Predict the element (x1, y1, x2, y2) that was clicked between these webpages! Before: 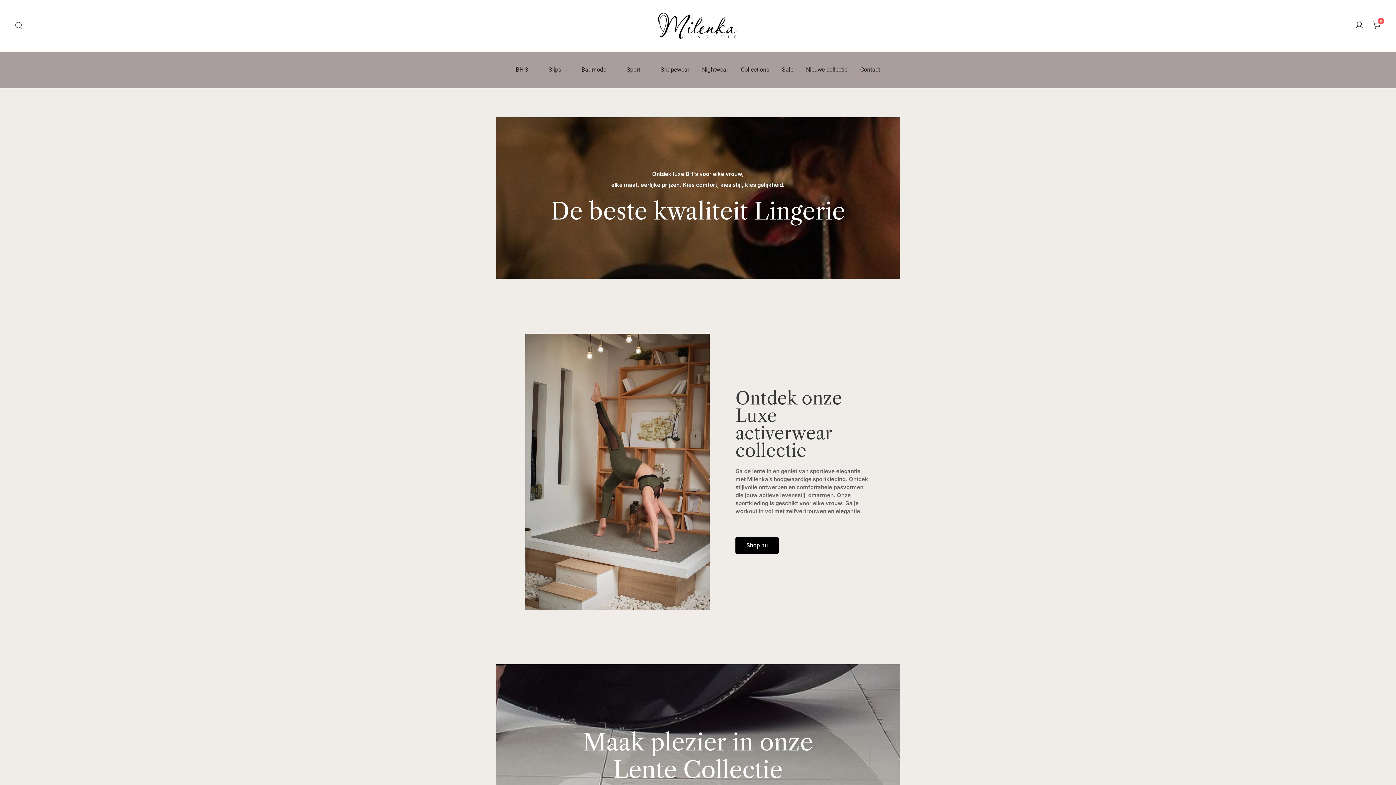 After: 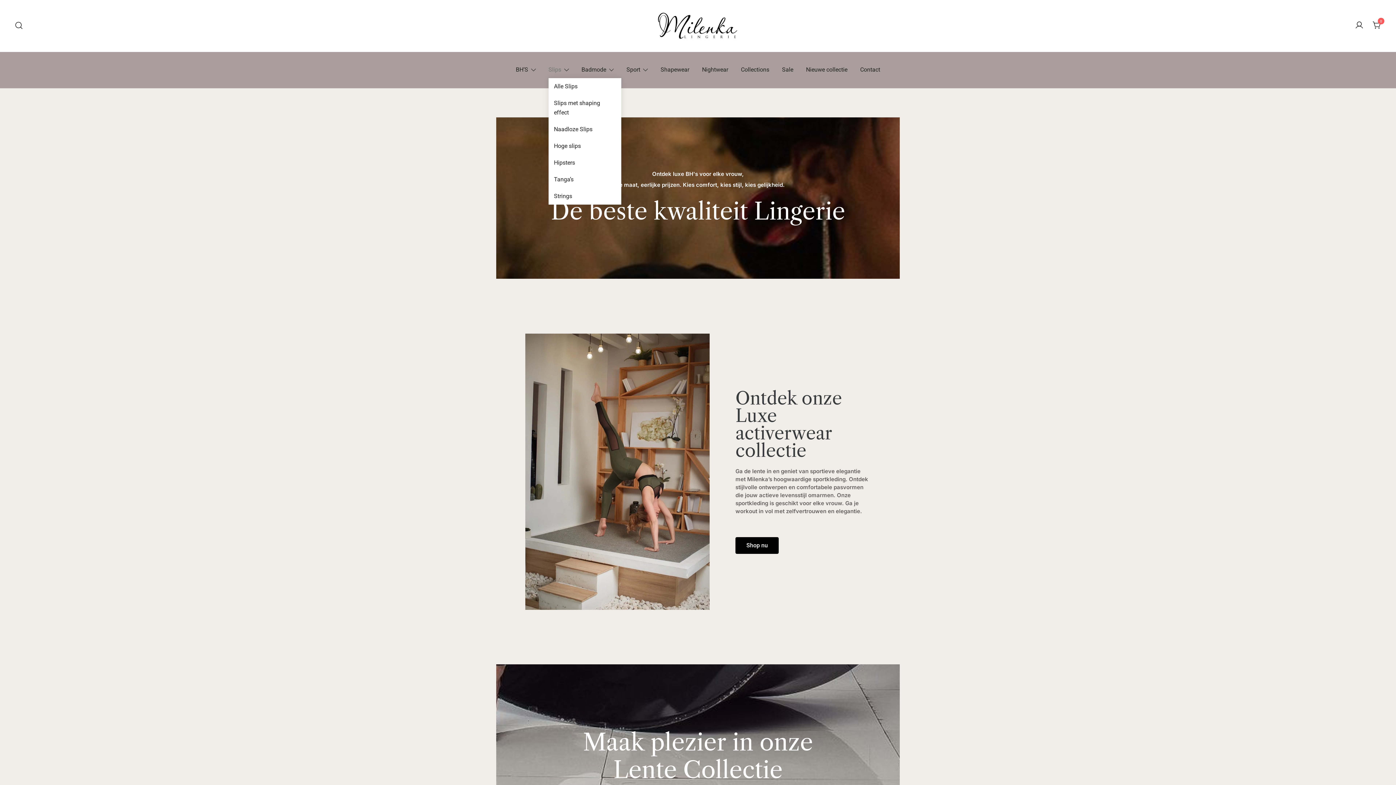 Action: label: Slips bbox: (548, 61, 561, 78)